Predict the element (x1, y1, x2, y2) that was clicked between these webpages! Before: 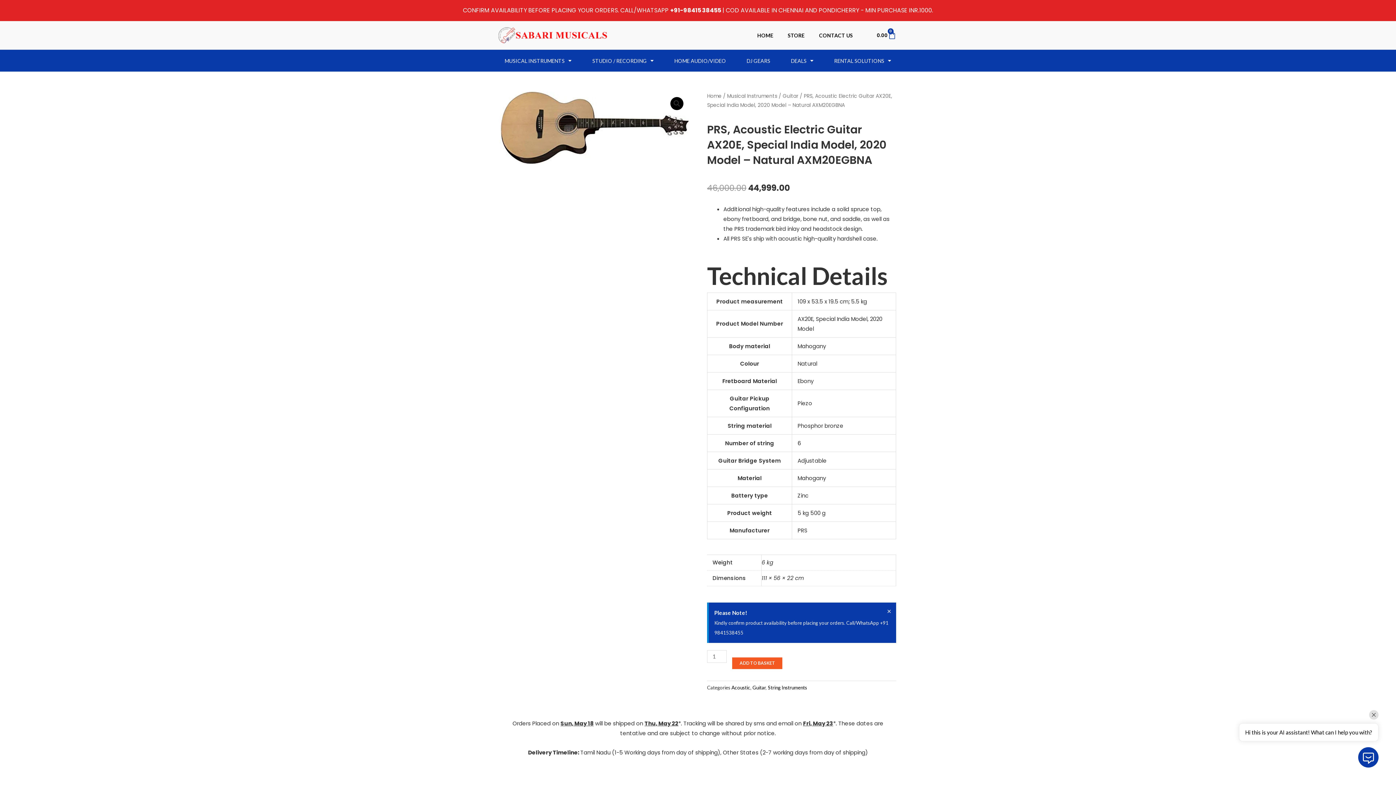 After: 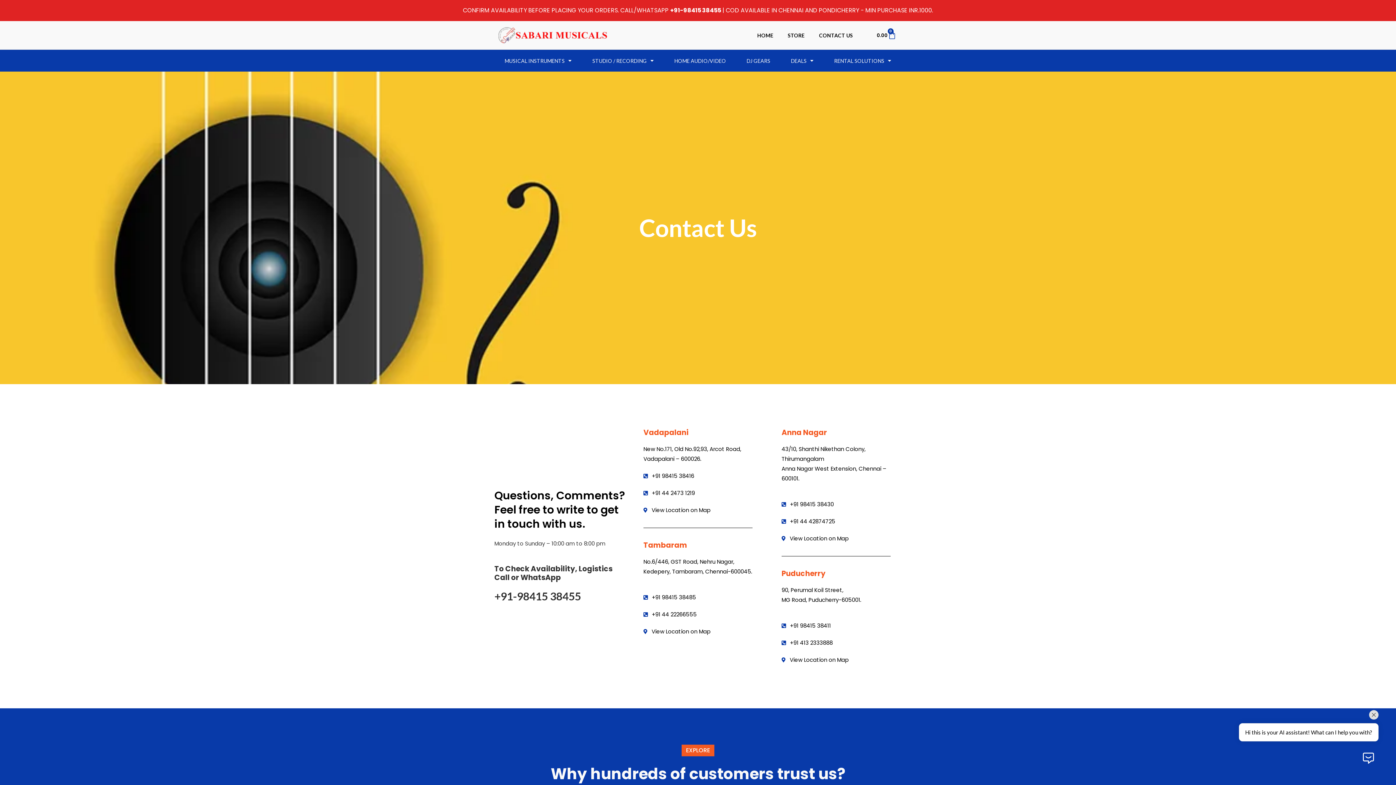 Action: bbox: (812, 30, 860, 40) label: CONTACT US